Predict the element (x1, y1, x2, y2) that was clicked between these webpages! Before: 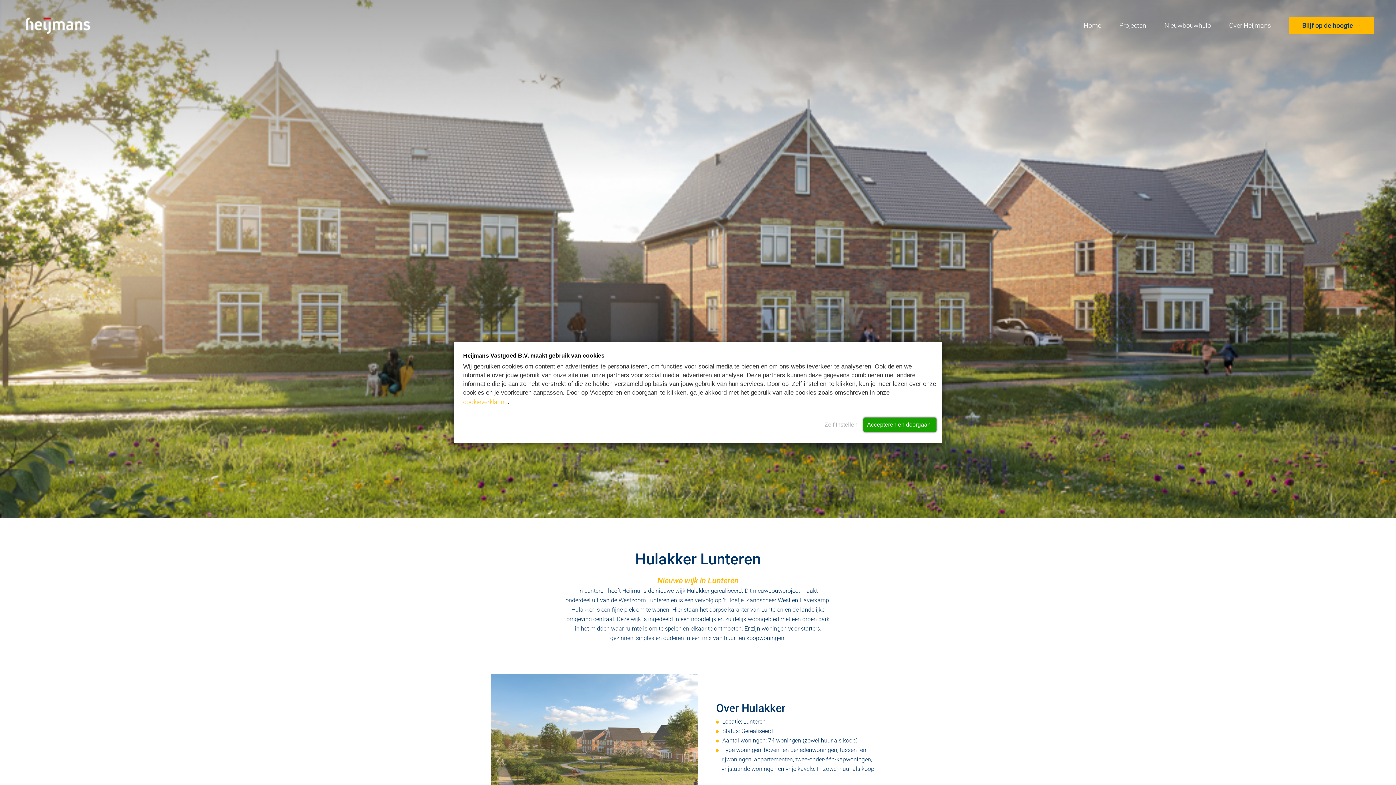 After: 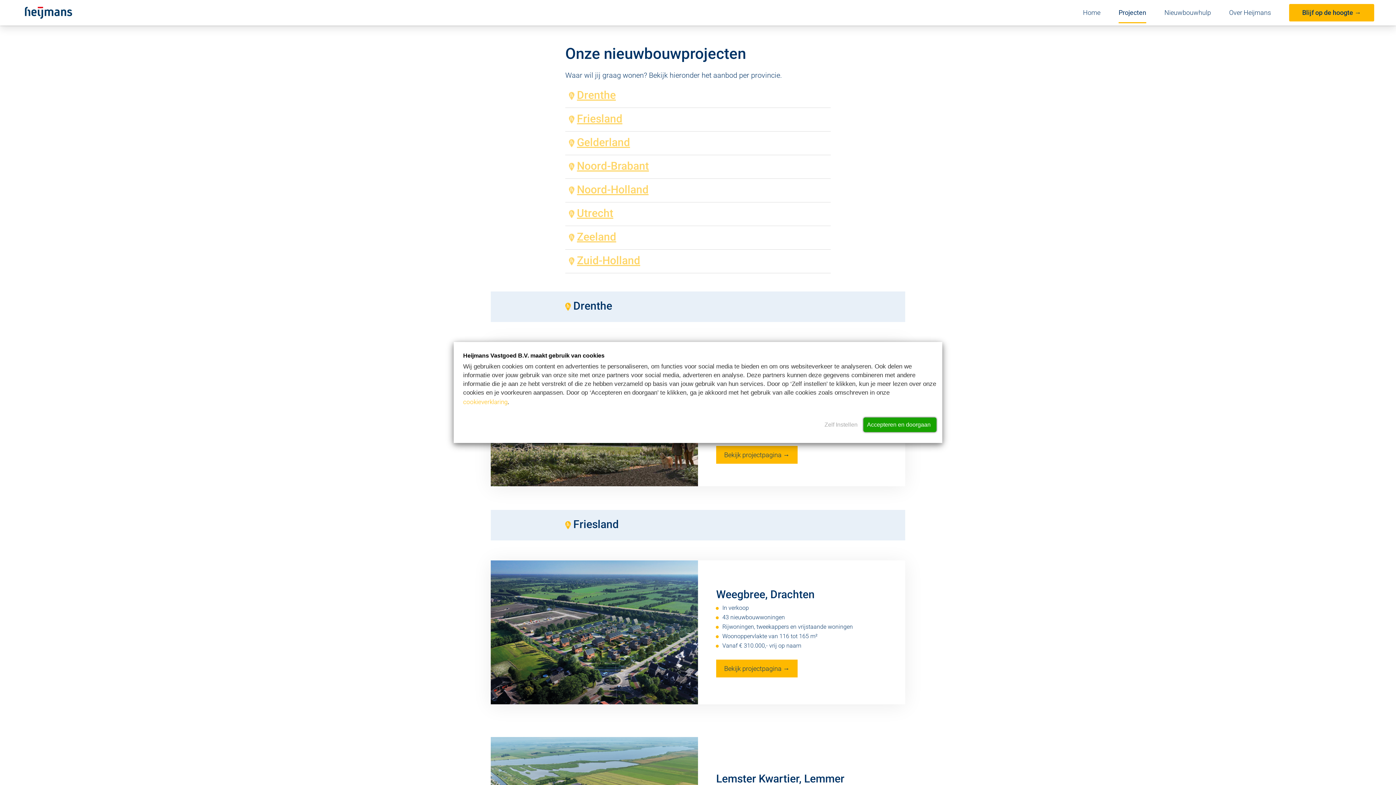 Action: bbox: (1110, 17, 1155, 33) label: Projecten